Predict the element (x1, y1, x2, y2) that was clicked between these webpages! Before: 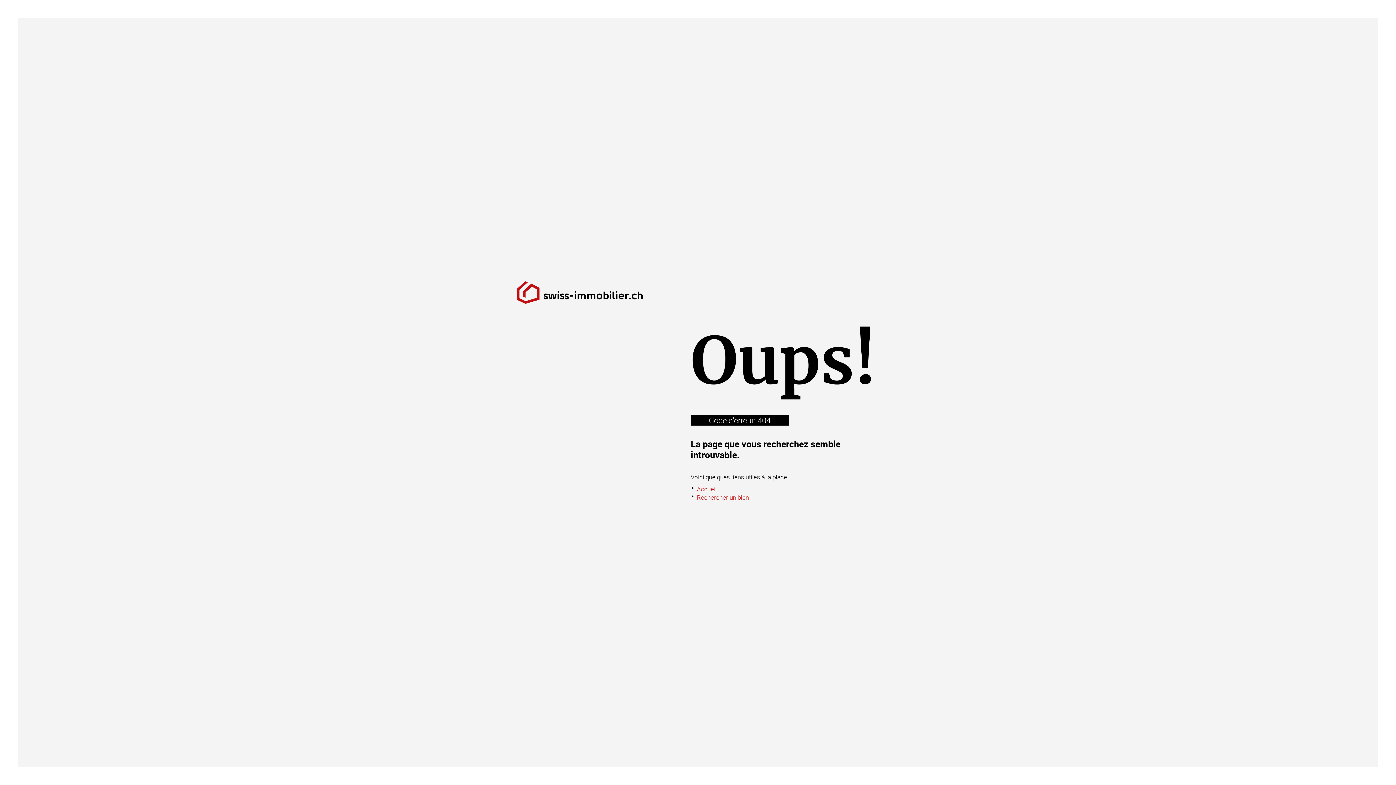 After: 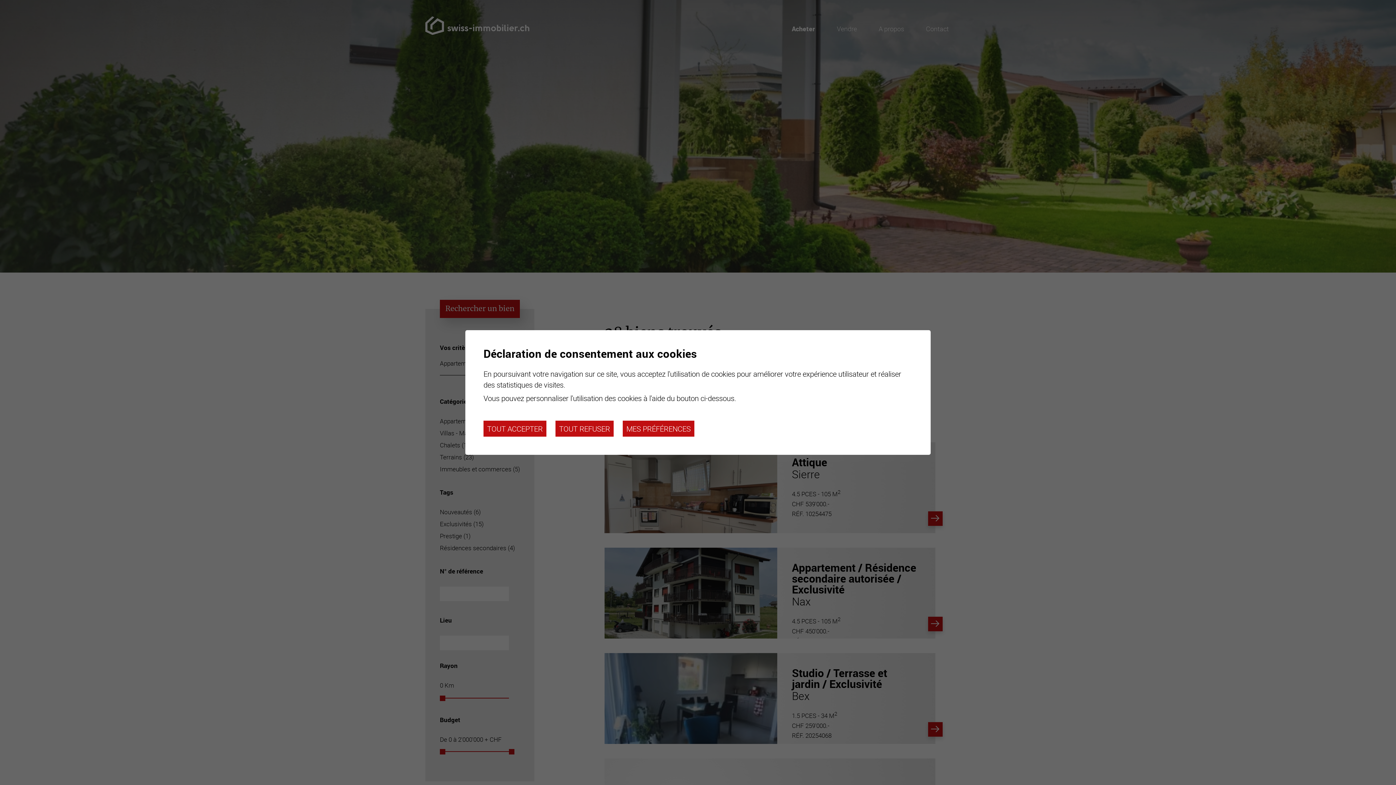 Action: bbox: (697, 493, 749, 501) label: Rechercher un bien